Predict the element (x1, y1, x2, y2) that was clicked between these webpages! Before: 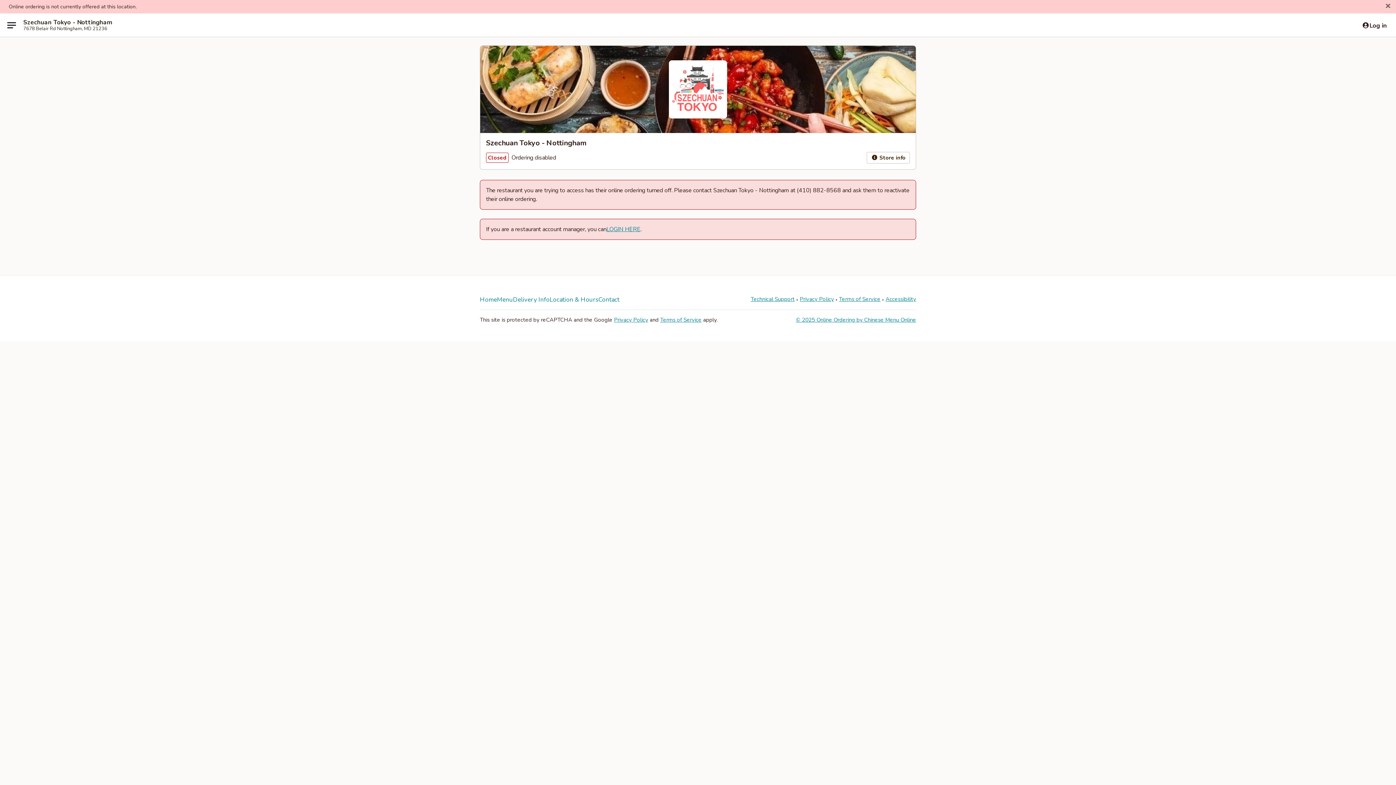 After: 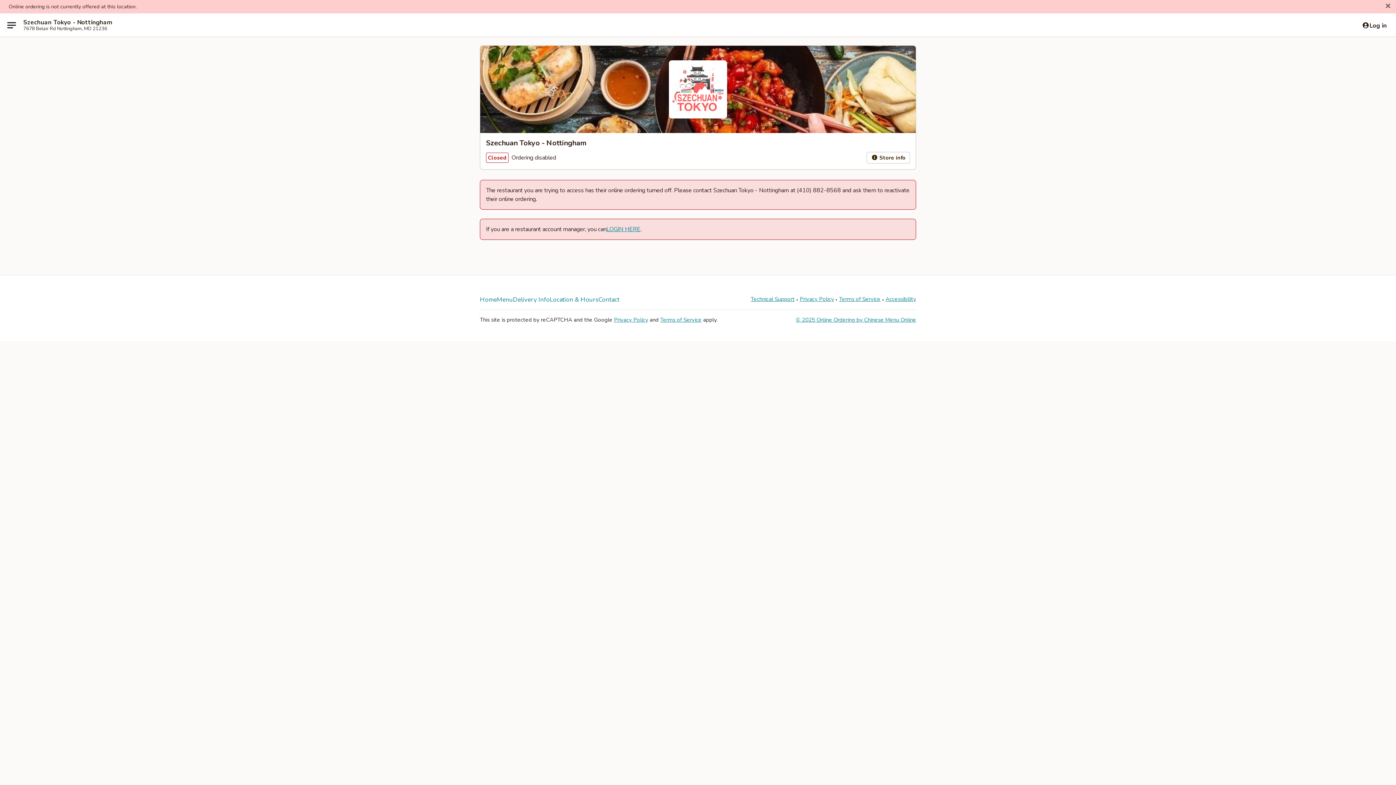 Action: bbox: (598, 295, 619, 304) label: Contact